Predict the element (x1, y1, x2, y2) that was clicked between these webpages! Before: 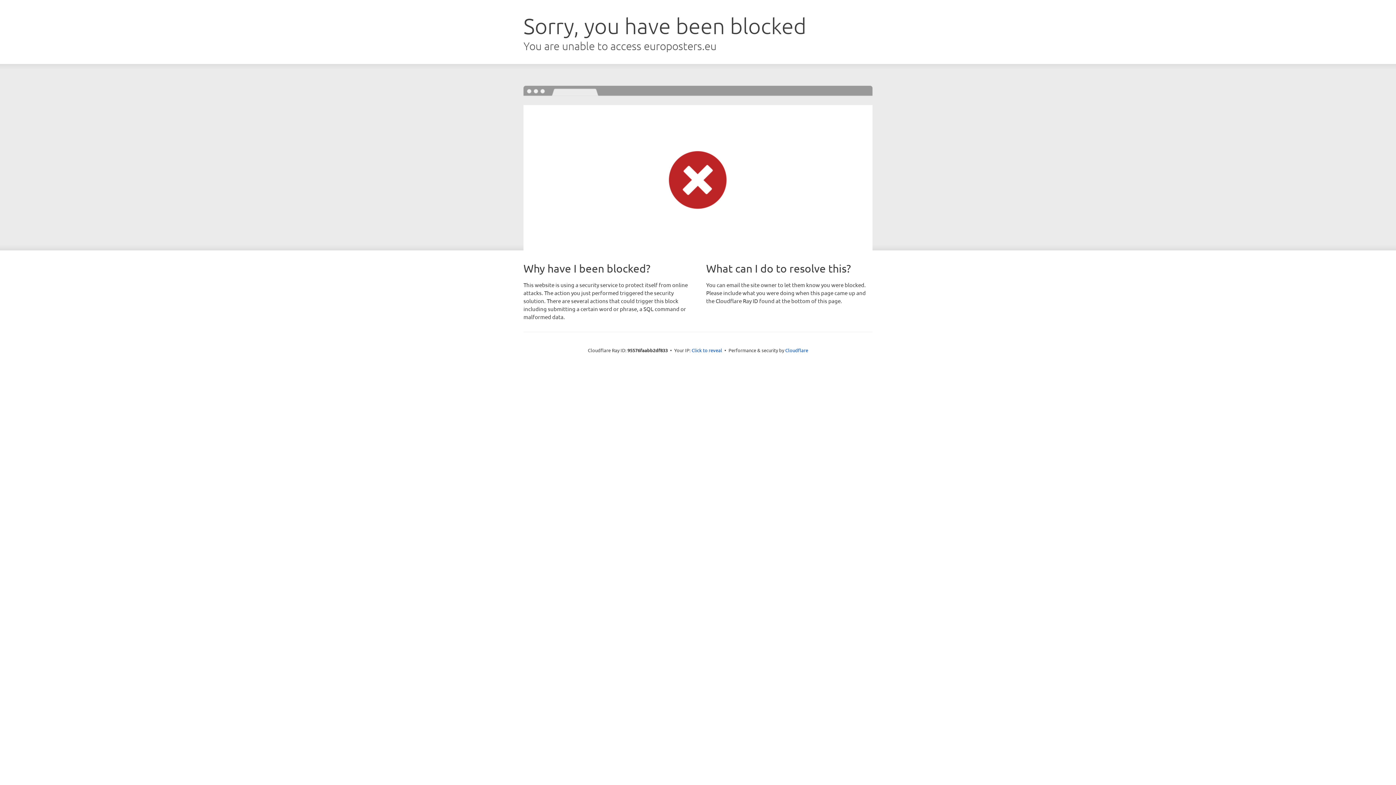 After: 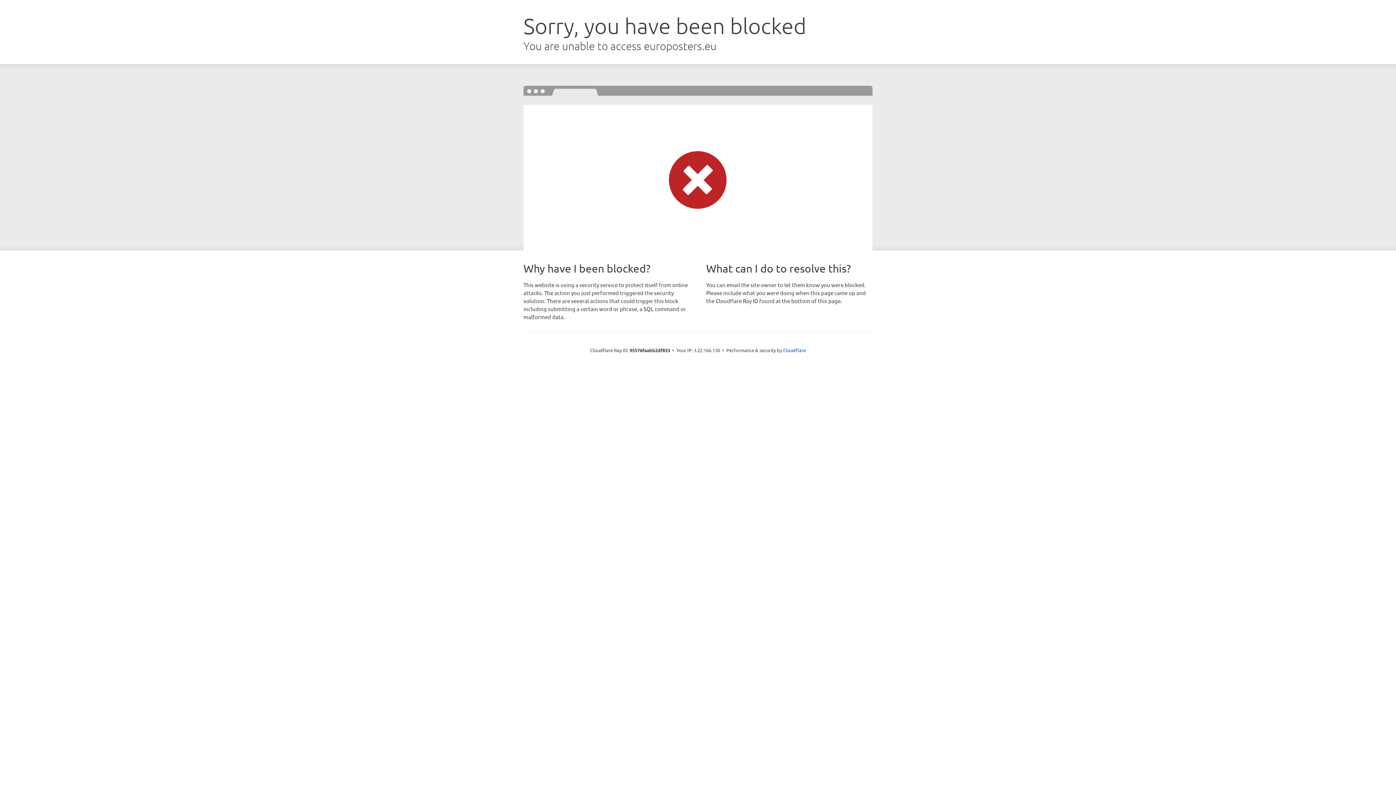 Action: bbox: (691, 346, 722, 353) label: Click to reveal